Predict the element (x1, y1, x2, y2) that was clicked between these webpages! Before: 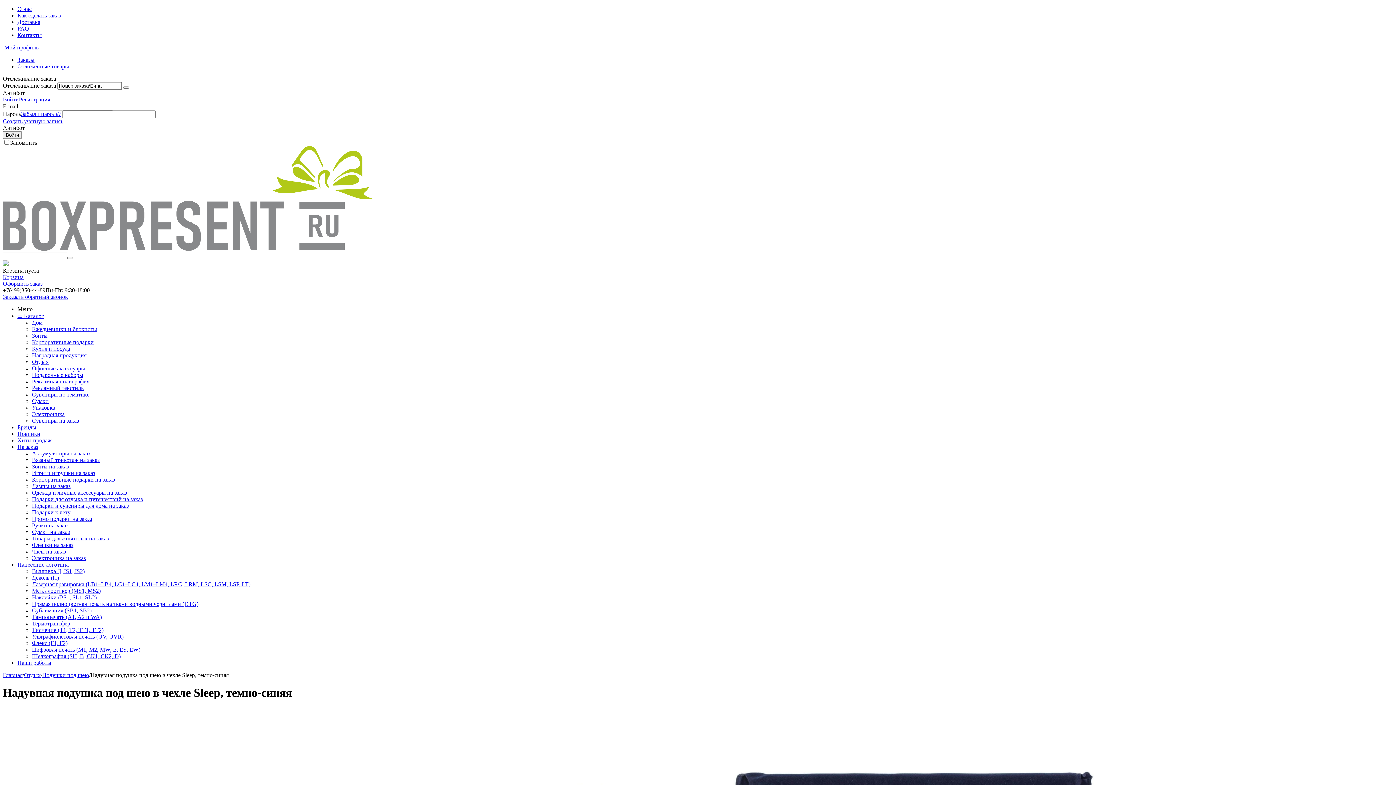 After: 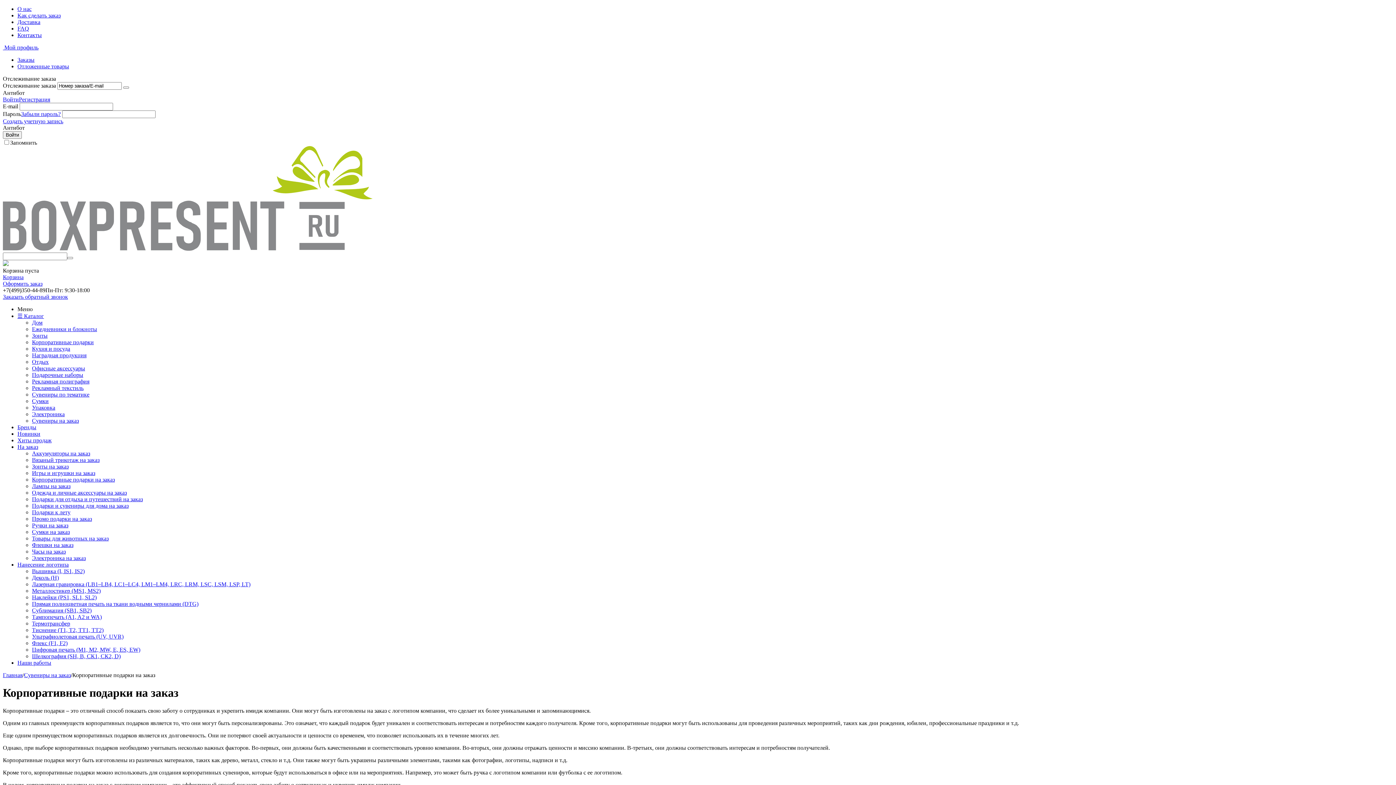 Action: label: Корпоративные подарки на заказ bbox: (32, 476, 114, 482)